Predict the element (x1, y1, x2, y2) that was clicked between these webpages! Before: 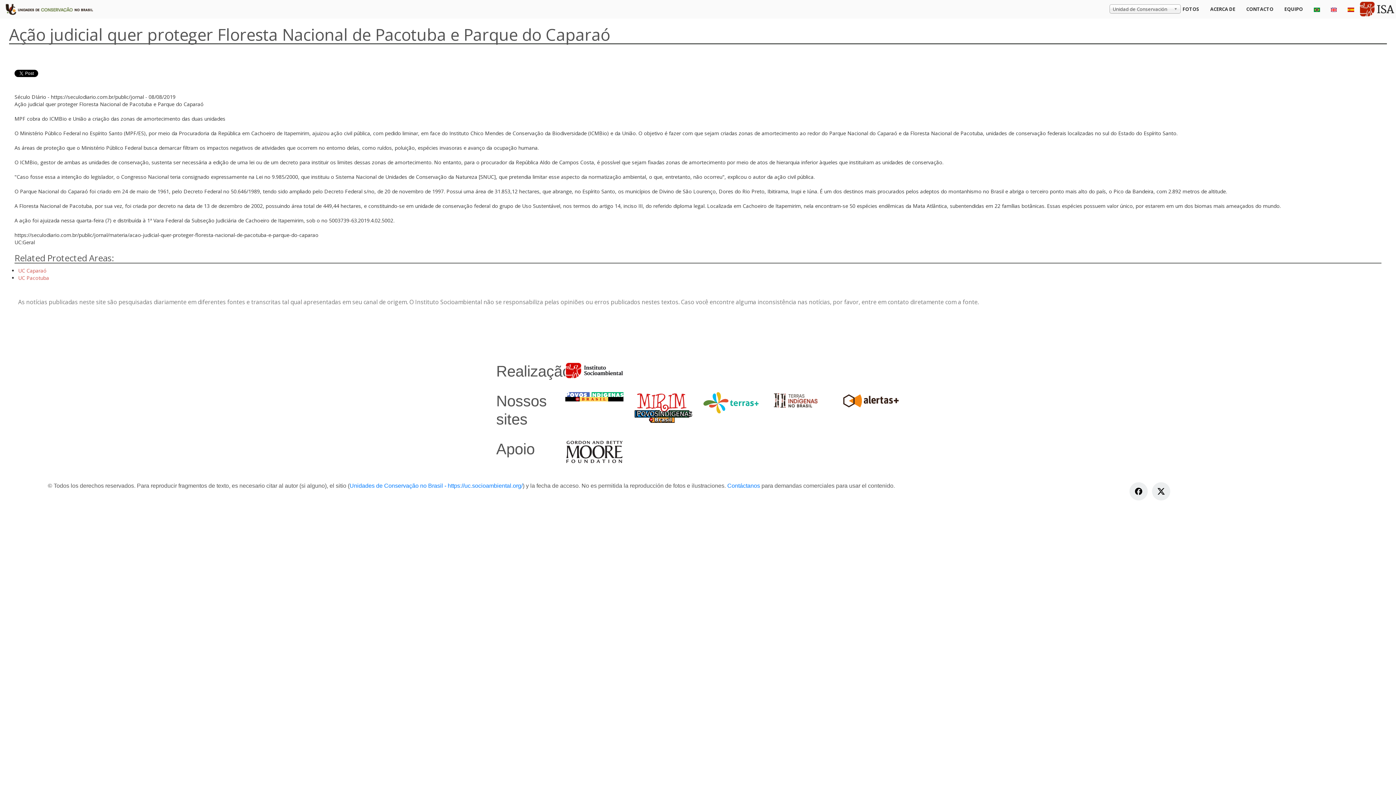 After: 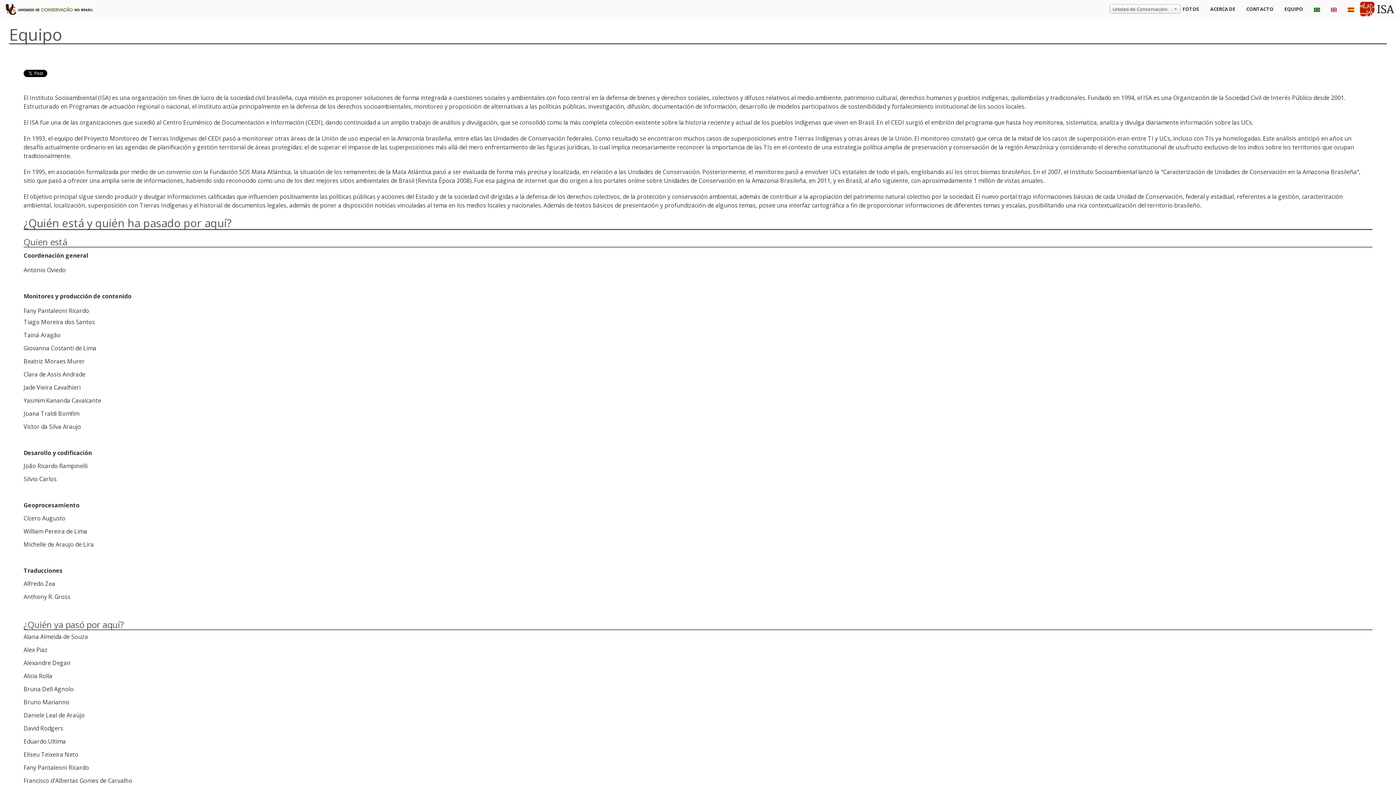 Action: label: EQUIPO bbox: (1279, 0, 1308, 18)